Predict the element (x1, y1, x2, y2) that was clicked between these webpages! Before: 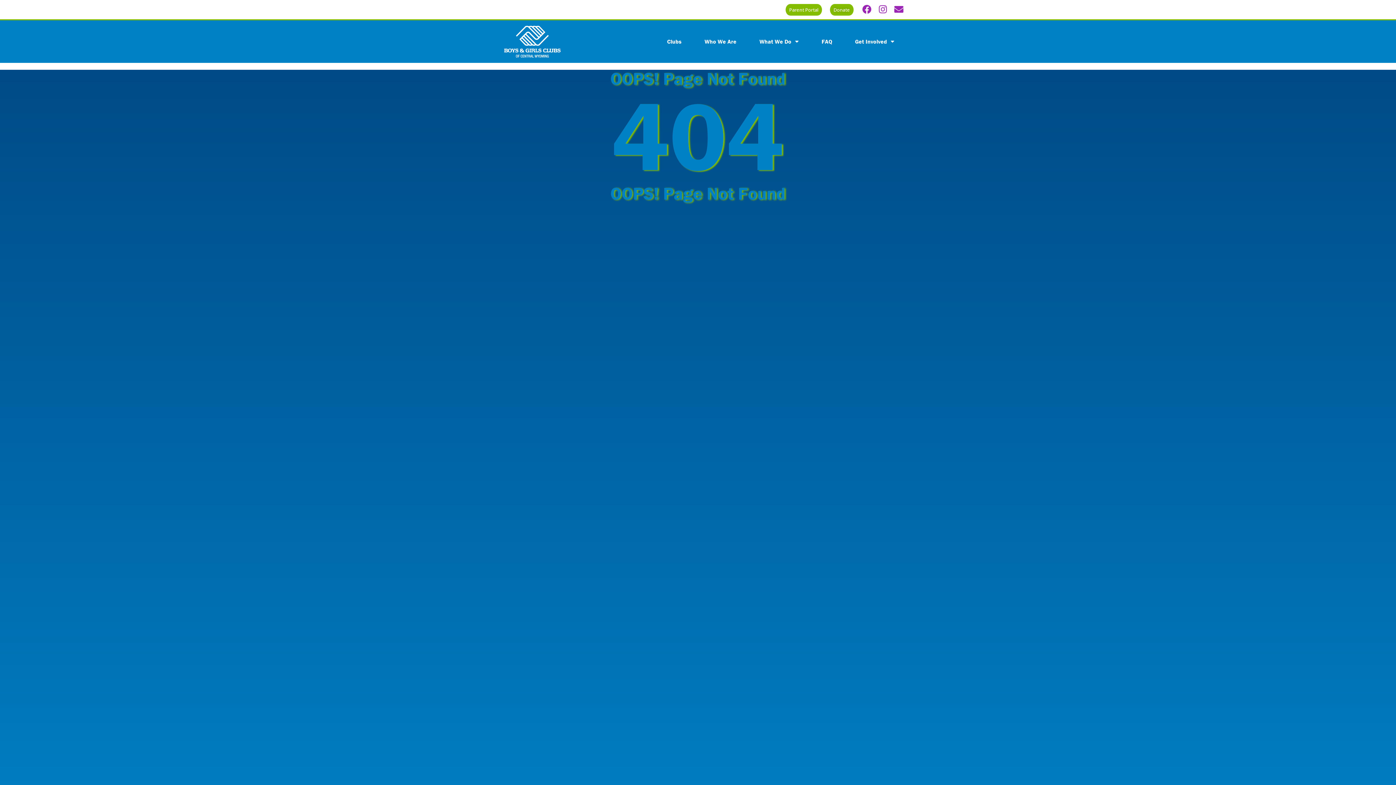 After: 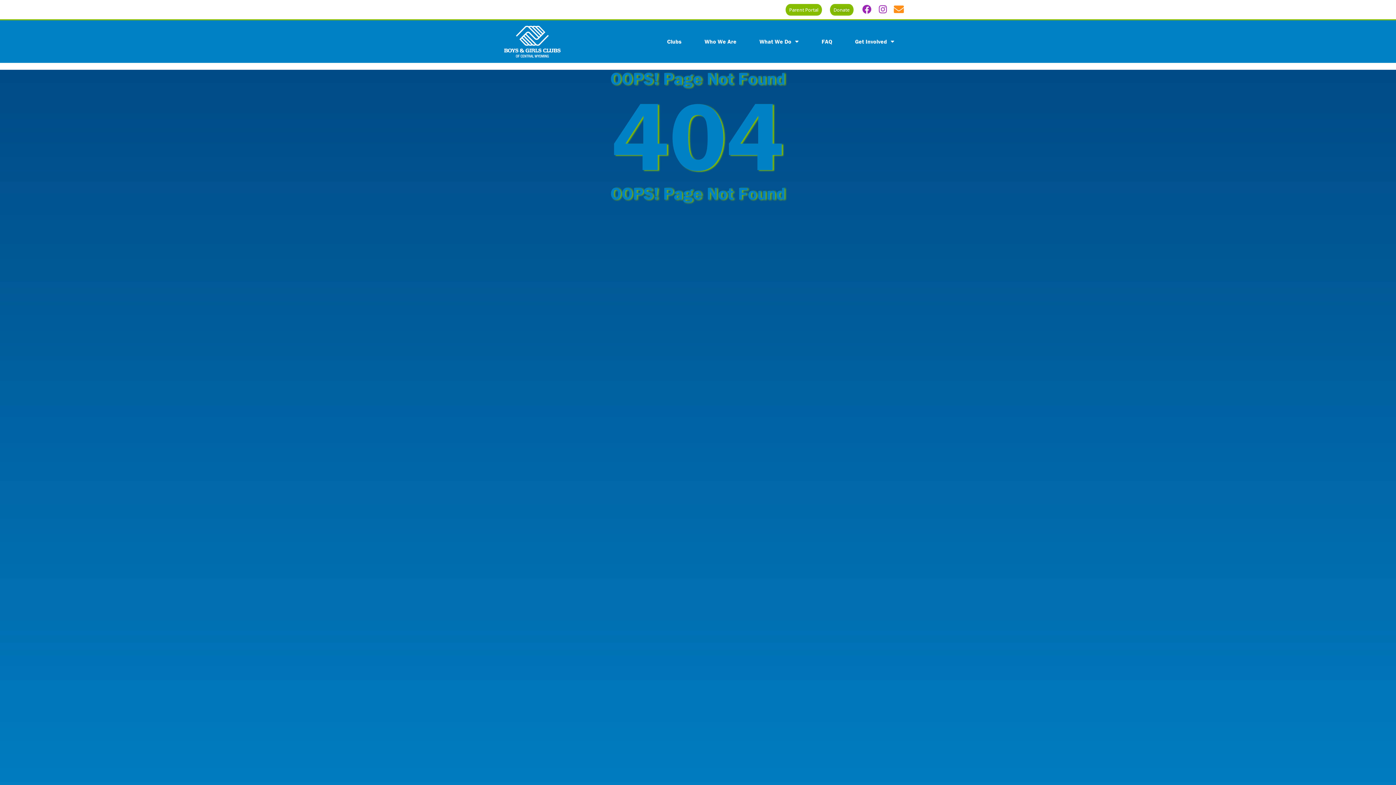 Action: bbox: (892, 2, 905, 15) label: Envelope